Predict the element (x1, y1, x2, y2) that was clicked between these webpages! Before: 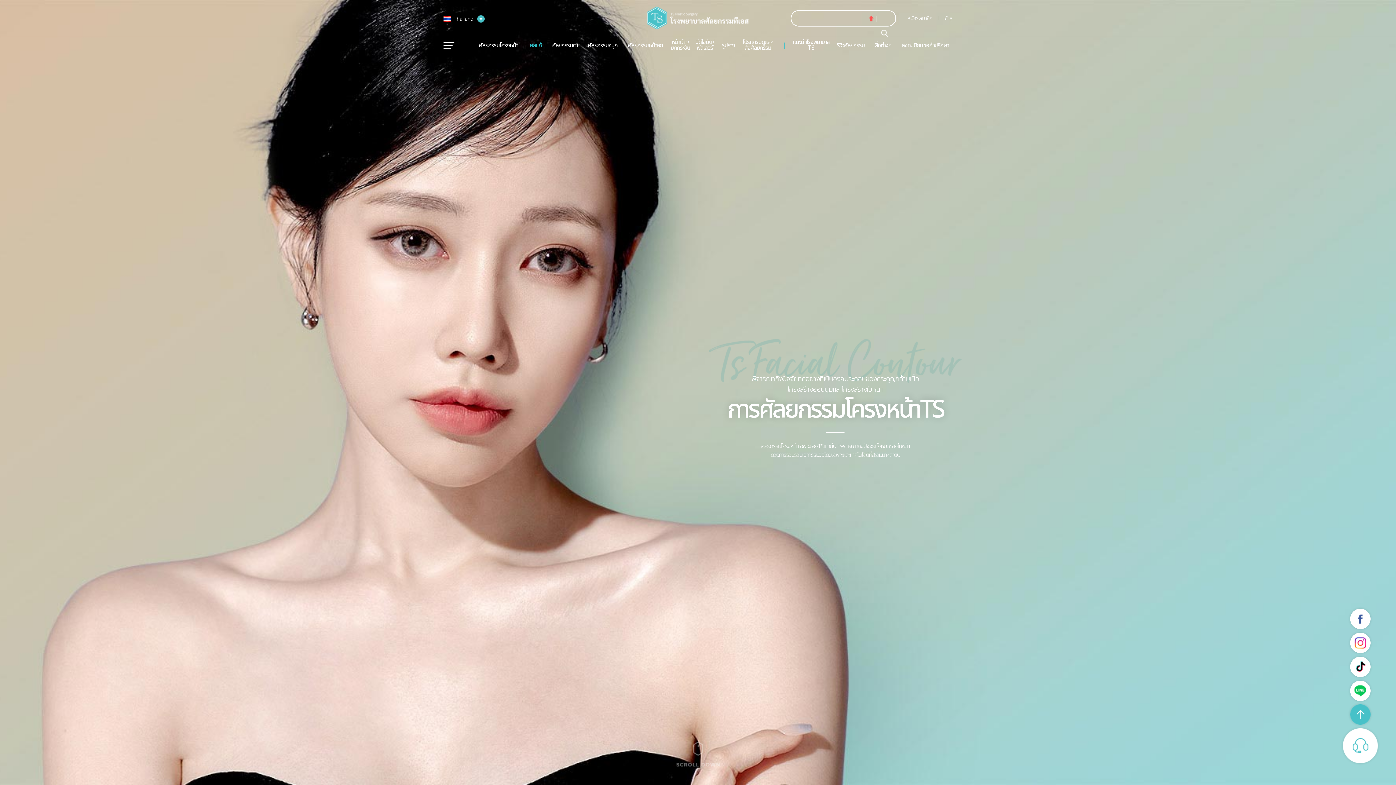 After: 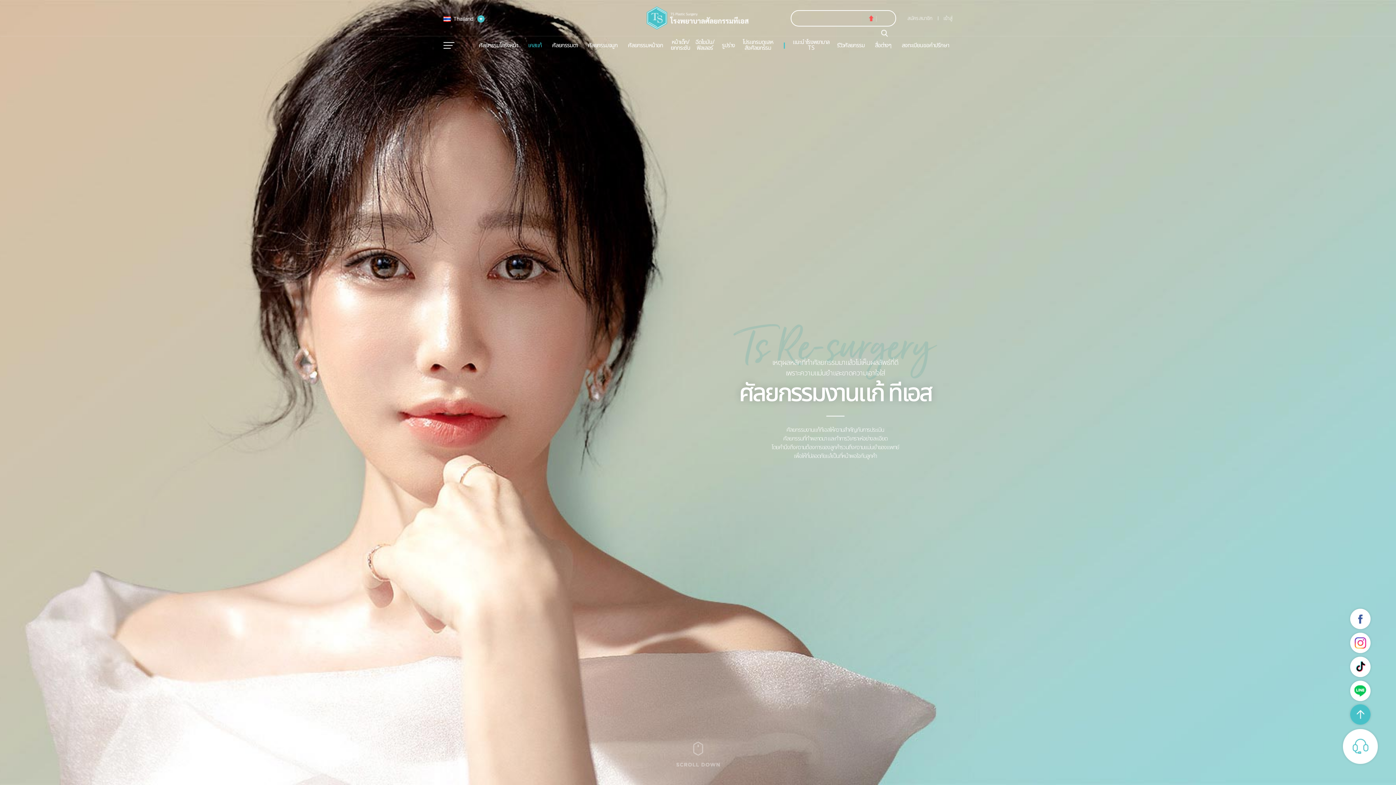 Action: label: เคสแก้ bbox: (524, 36, 545, 54)